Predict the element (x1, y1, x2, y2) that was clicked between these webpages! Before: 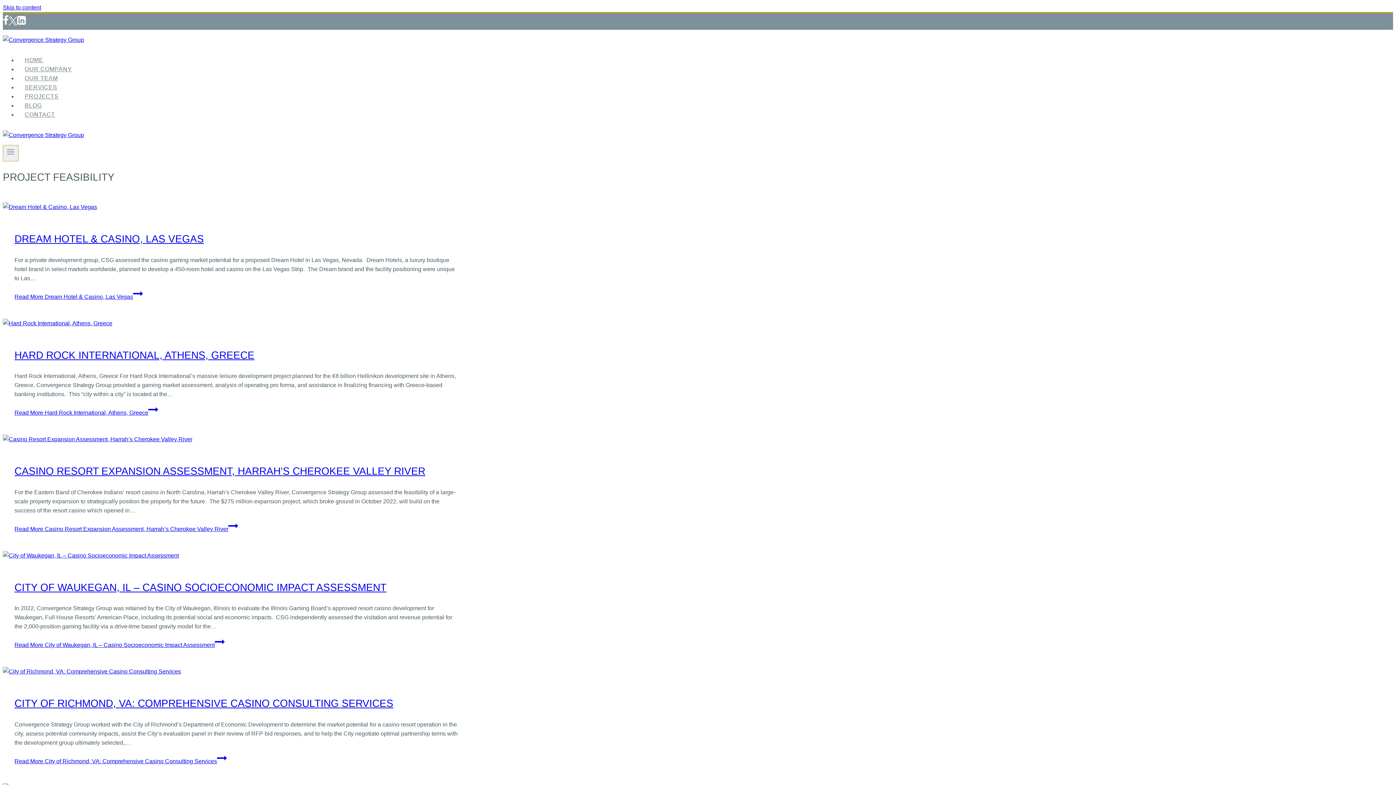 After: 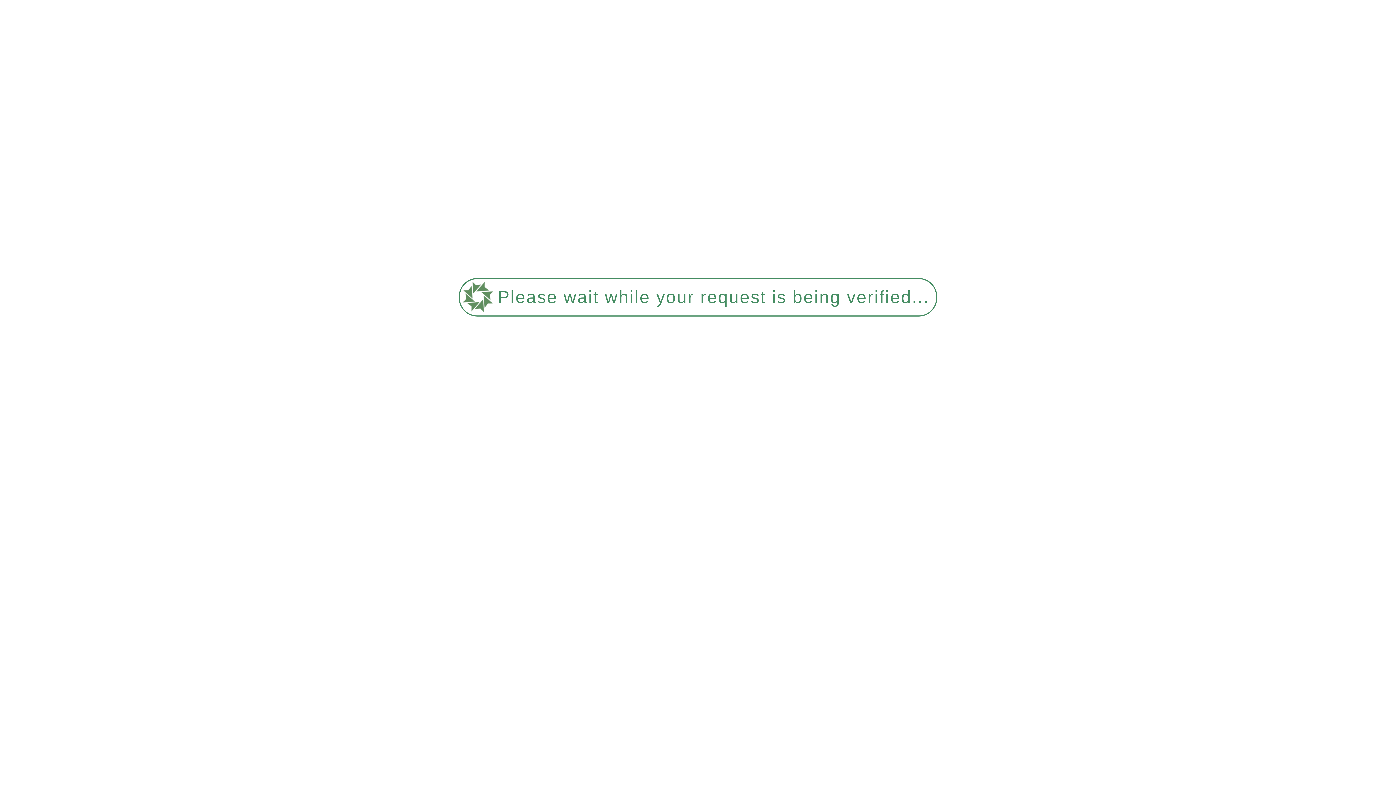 Action: bbox: (2, 36, 84, 42)